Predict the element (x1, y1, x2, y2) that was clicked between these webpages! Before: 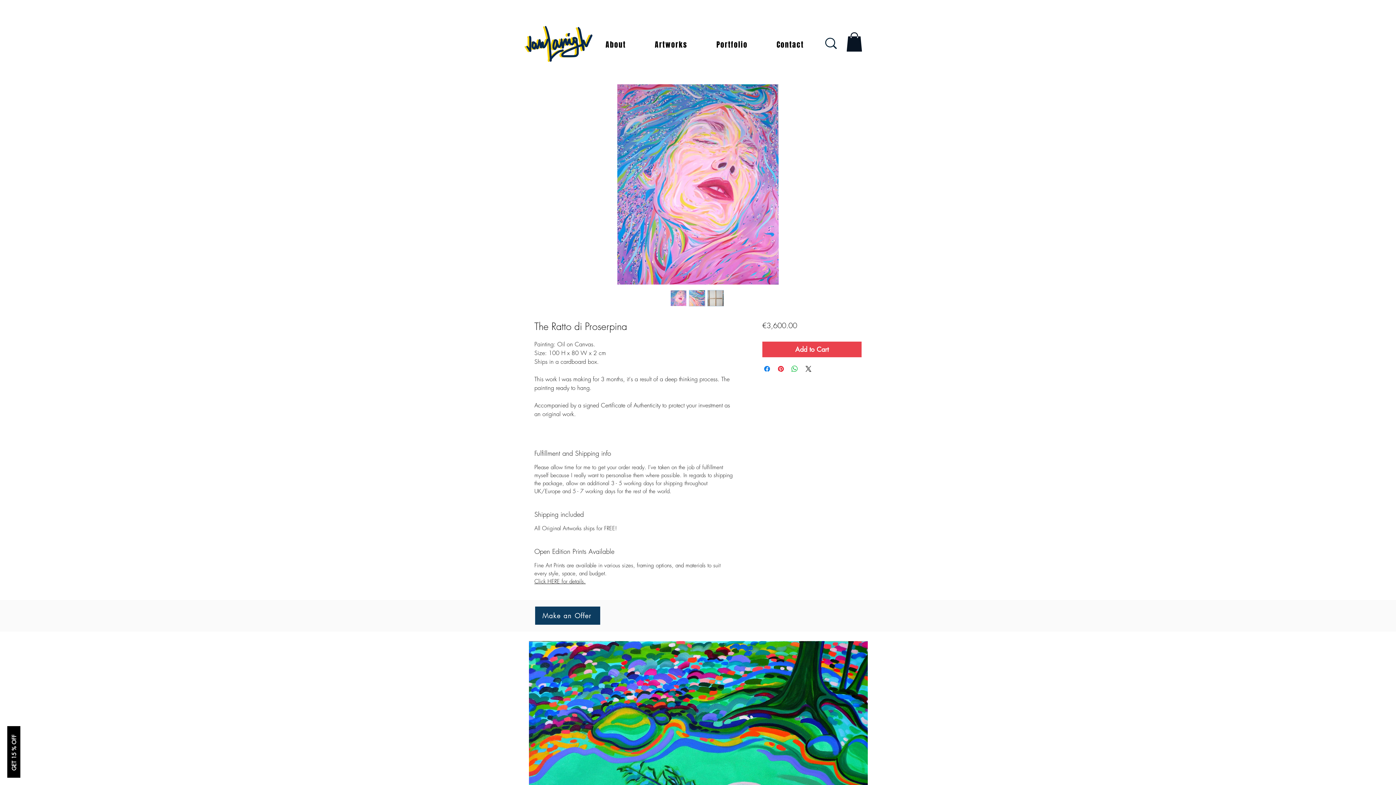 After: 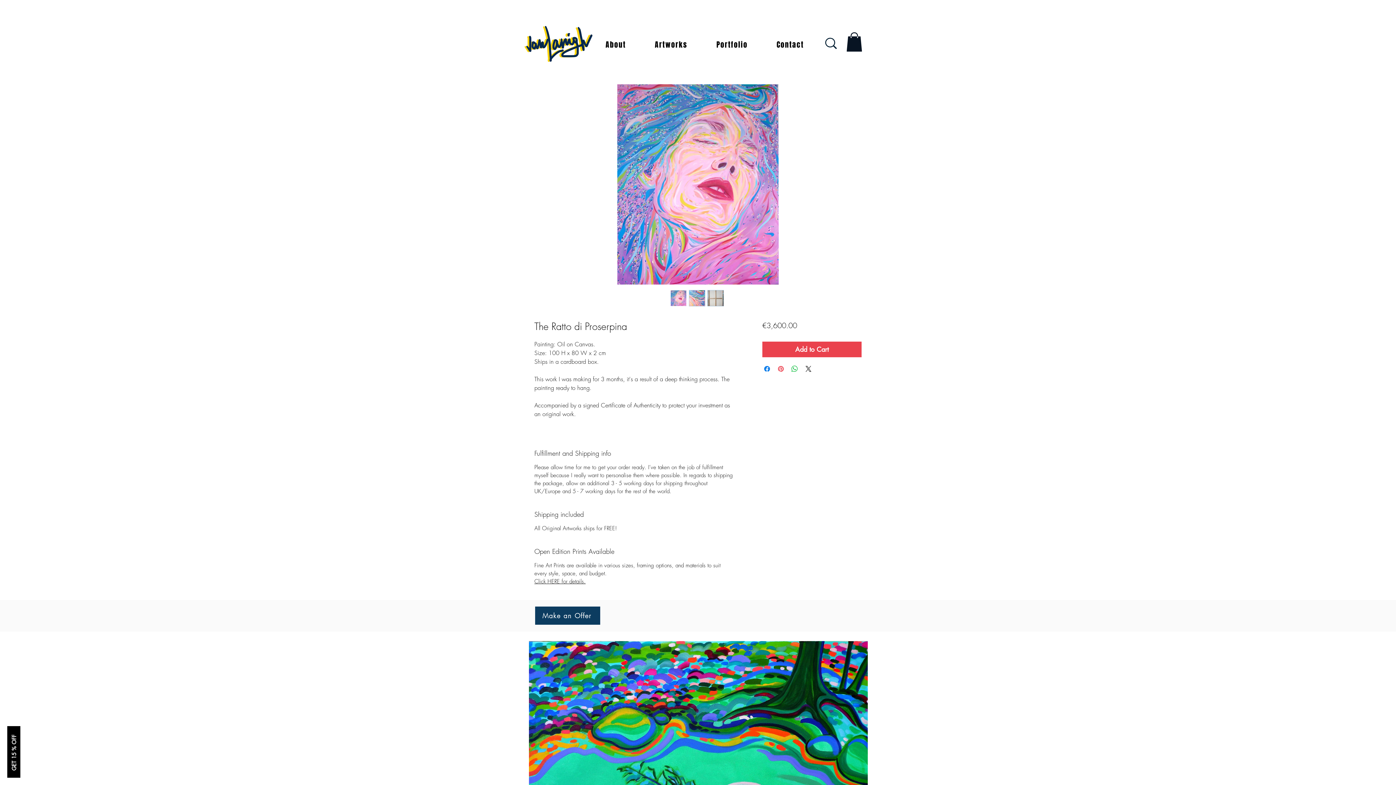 Action: bbox: (776, 364, 785, 373) label: Pin on Pinterest